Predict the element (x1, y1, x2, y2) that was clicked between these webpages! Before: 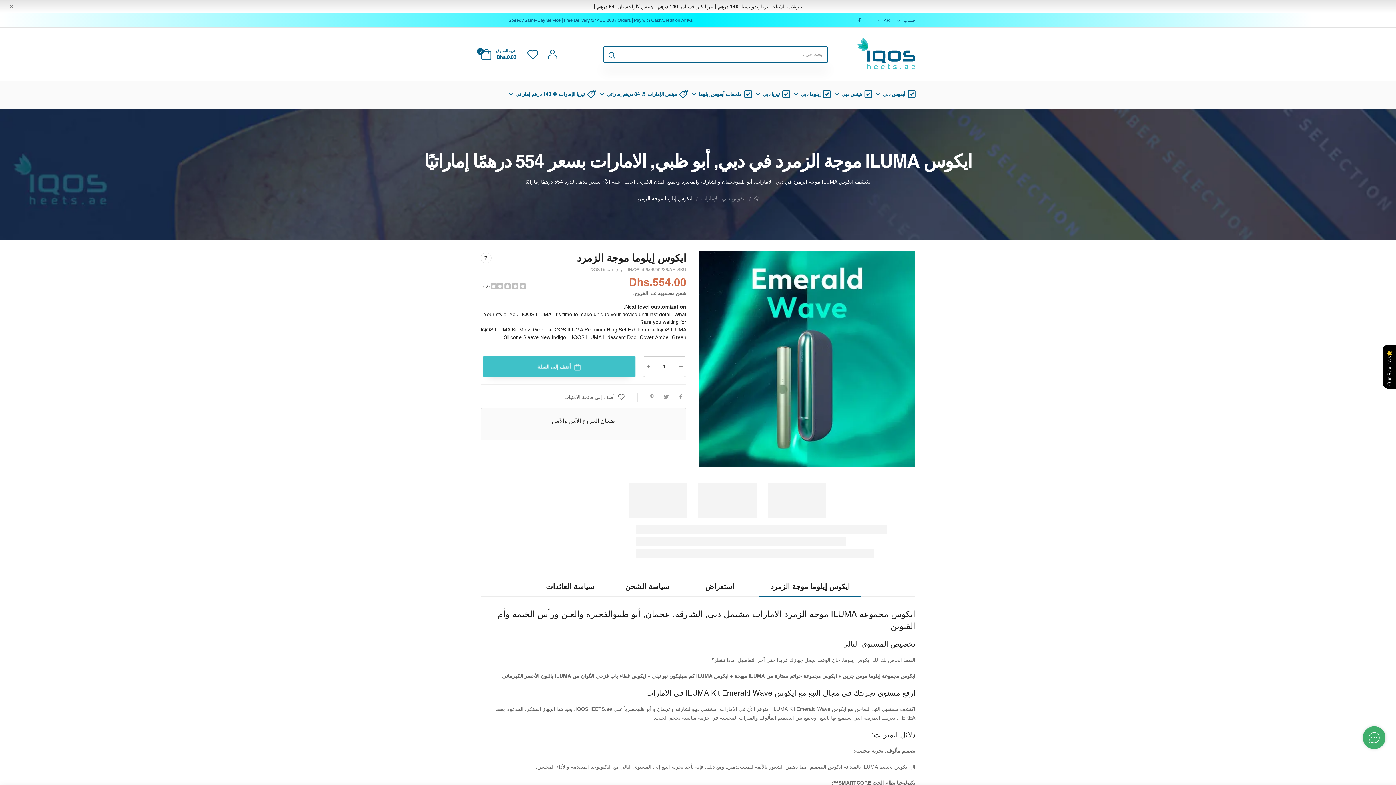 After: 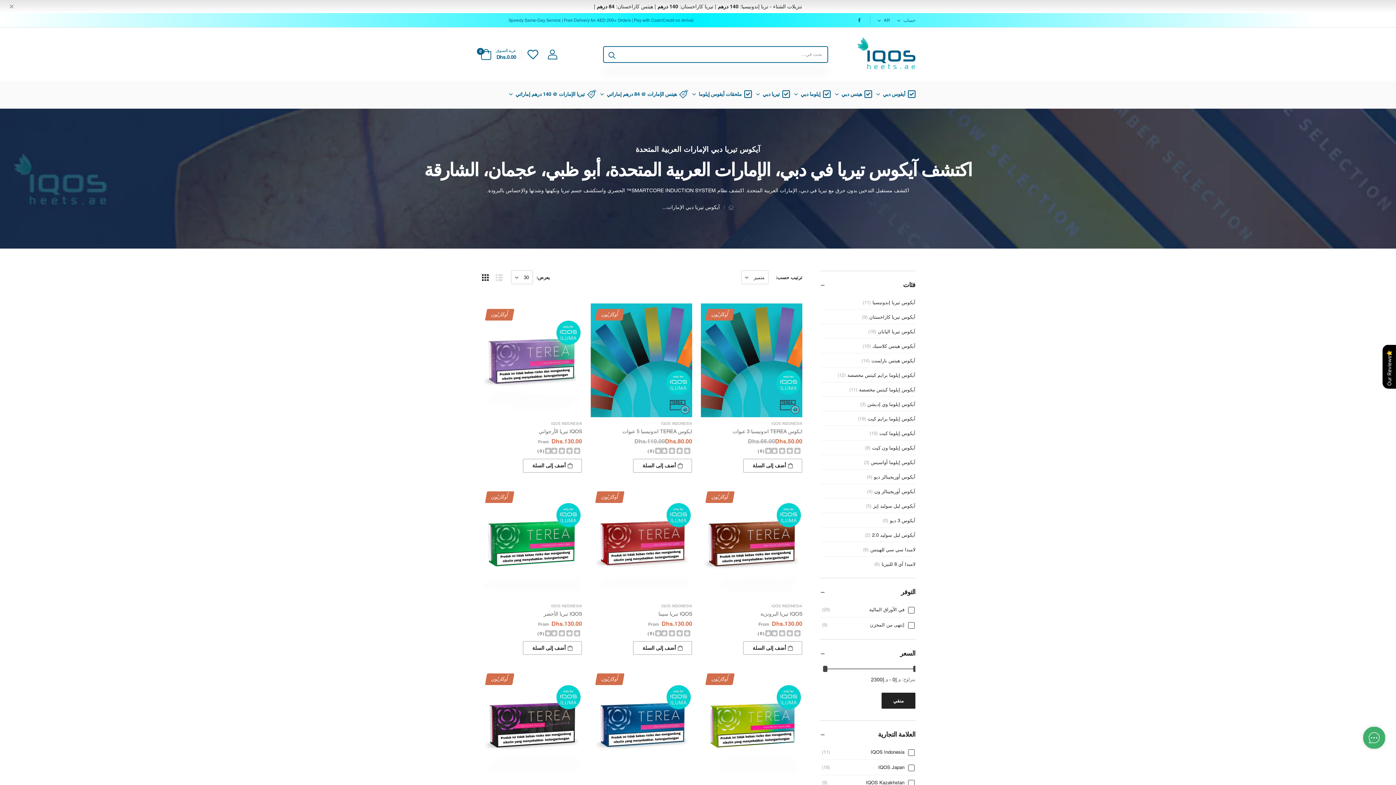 Action: bbox: (755, 84, 789, 103) label: تيريا دبي